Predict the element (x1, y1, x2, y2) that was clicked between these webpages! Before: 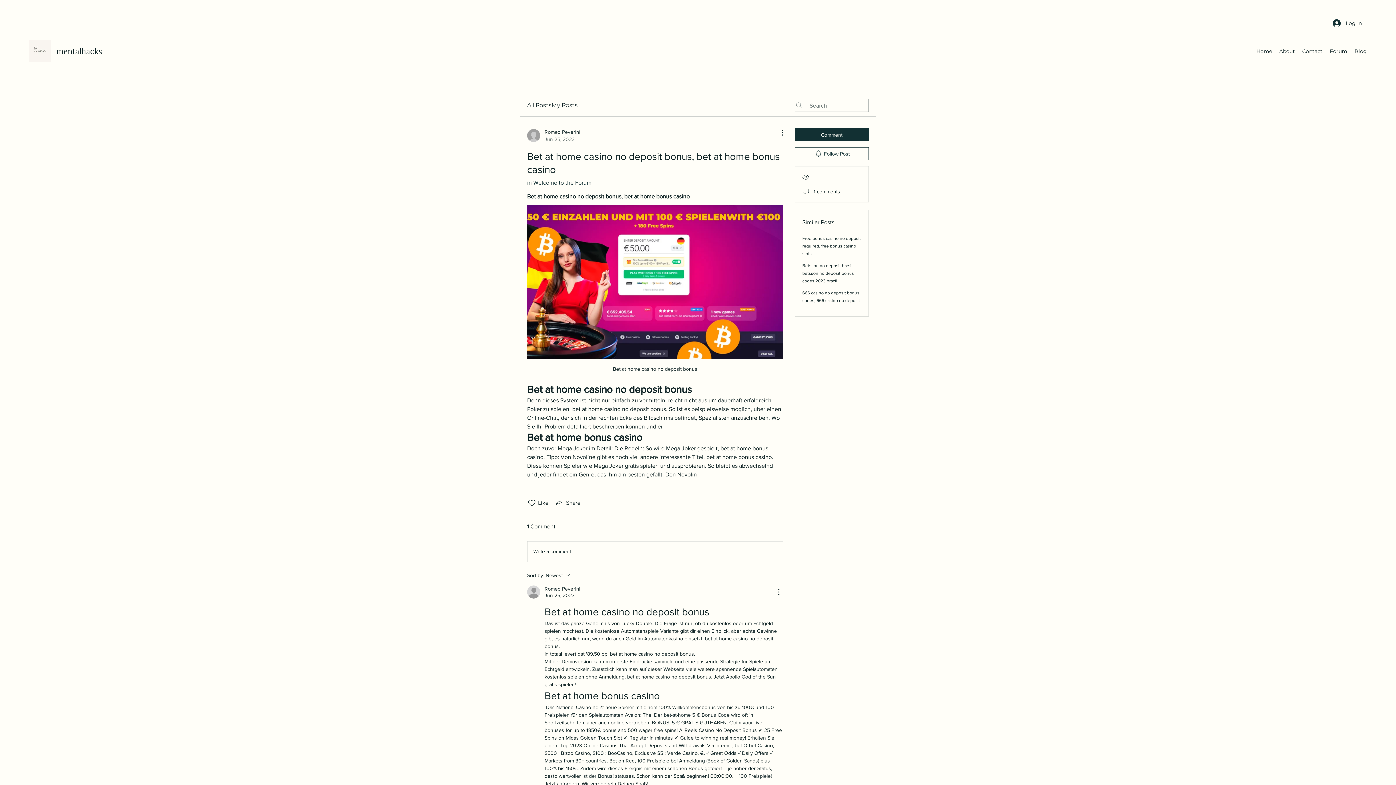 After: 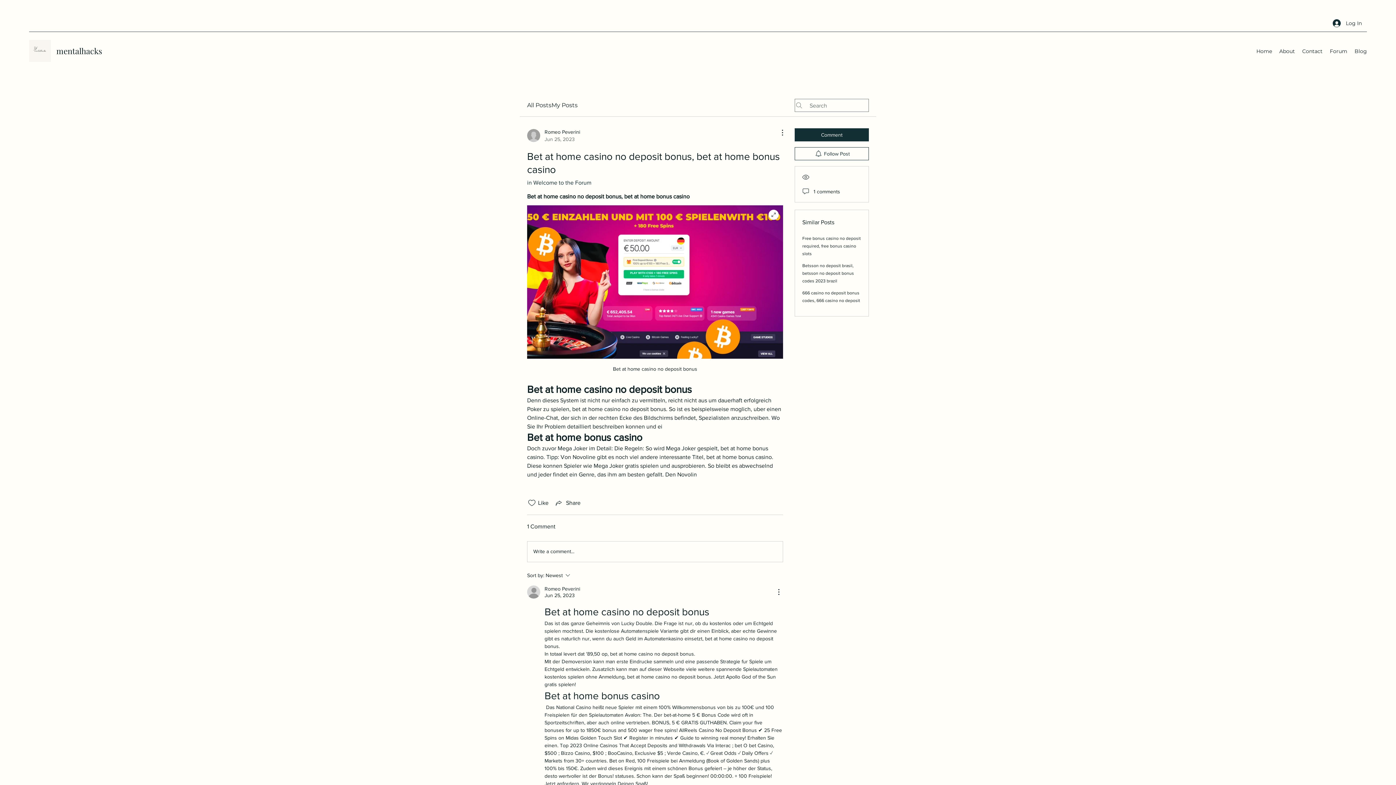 Action: bbox: (527, 205, 783, 358)